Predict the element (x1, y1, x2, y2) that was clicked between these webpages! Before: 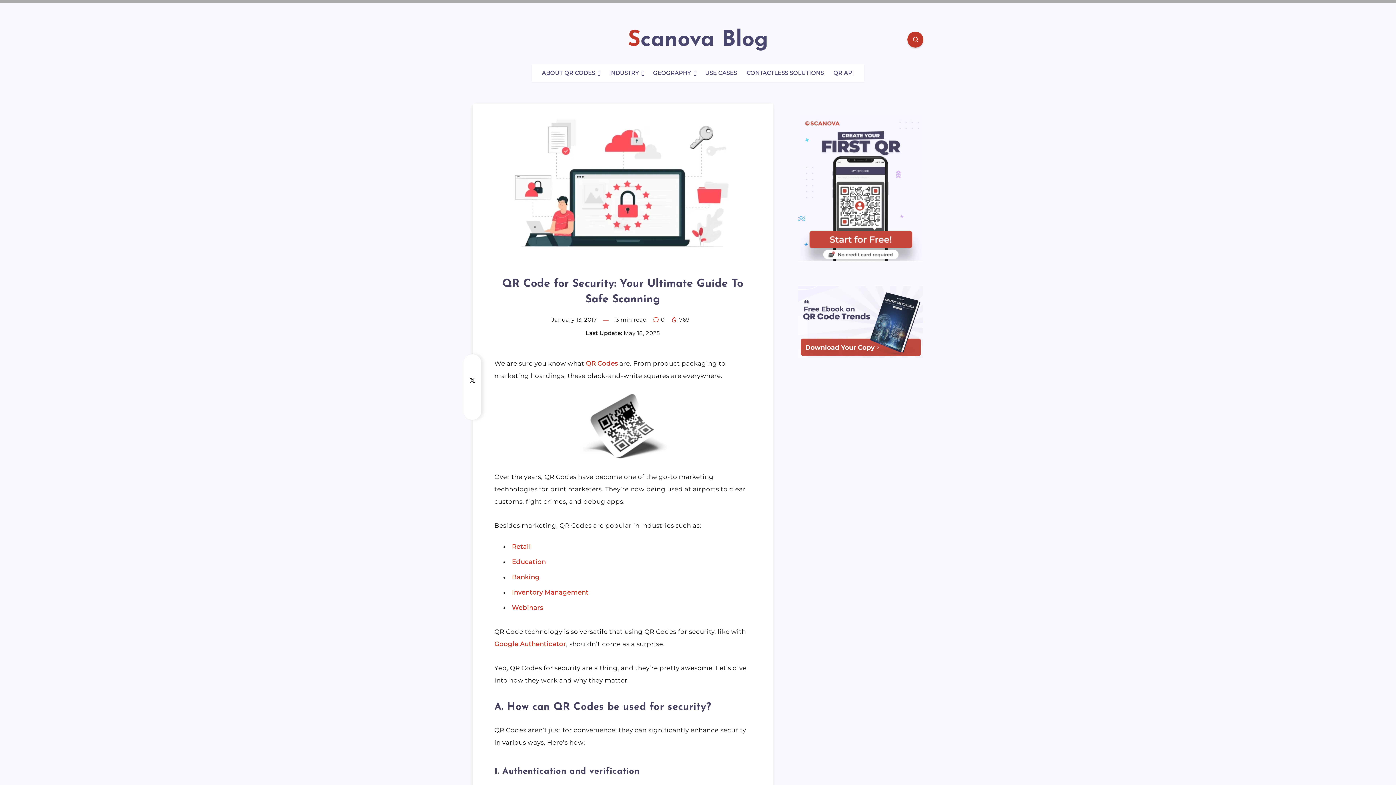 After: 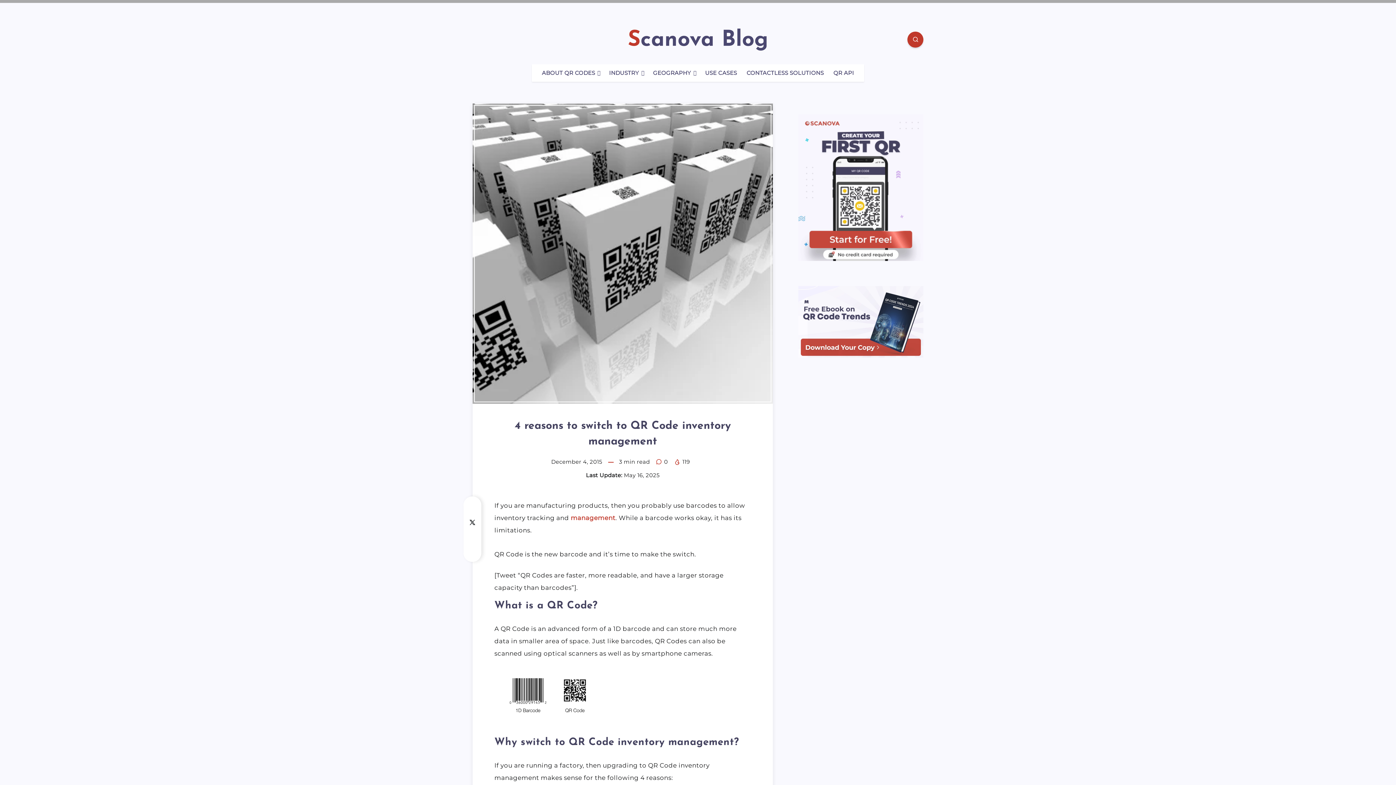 Action: bbox: (512, 588, 588, 596) label: Inventory Management